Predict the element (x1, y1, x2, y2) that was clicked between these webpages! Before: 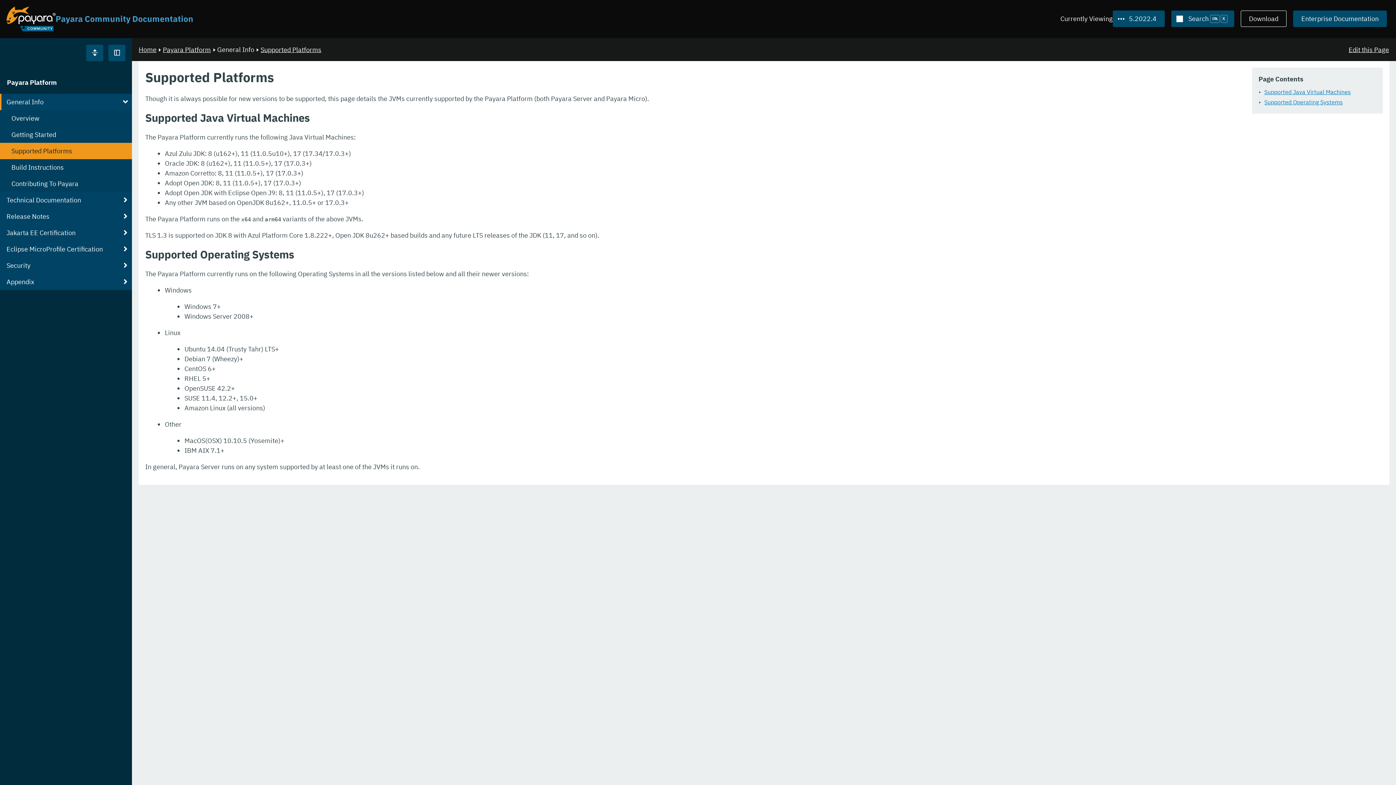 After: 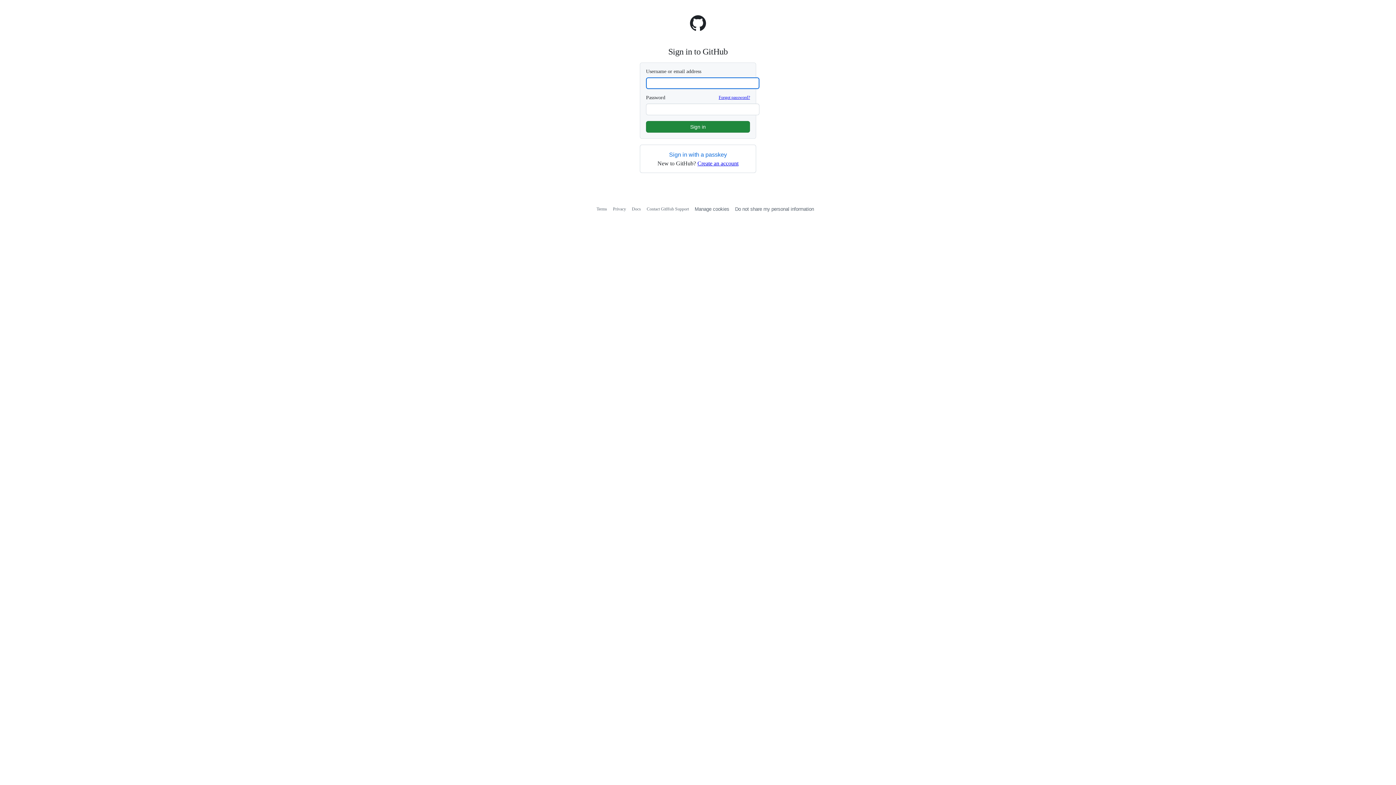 Action: bbox: (1348, 44, 1389, 54) label: Edit this Page